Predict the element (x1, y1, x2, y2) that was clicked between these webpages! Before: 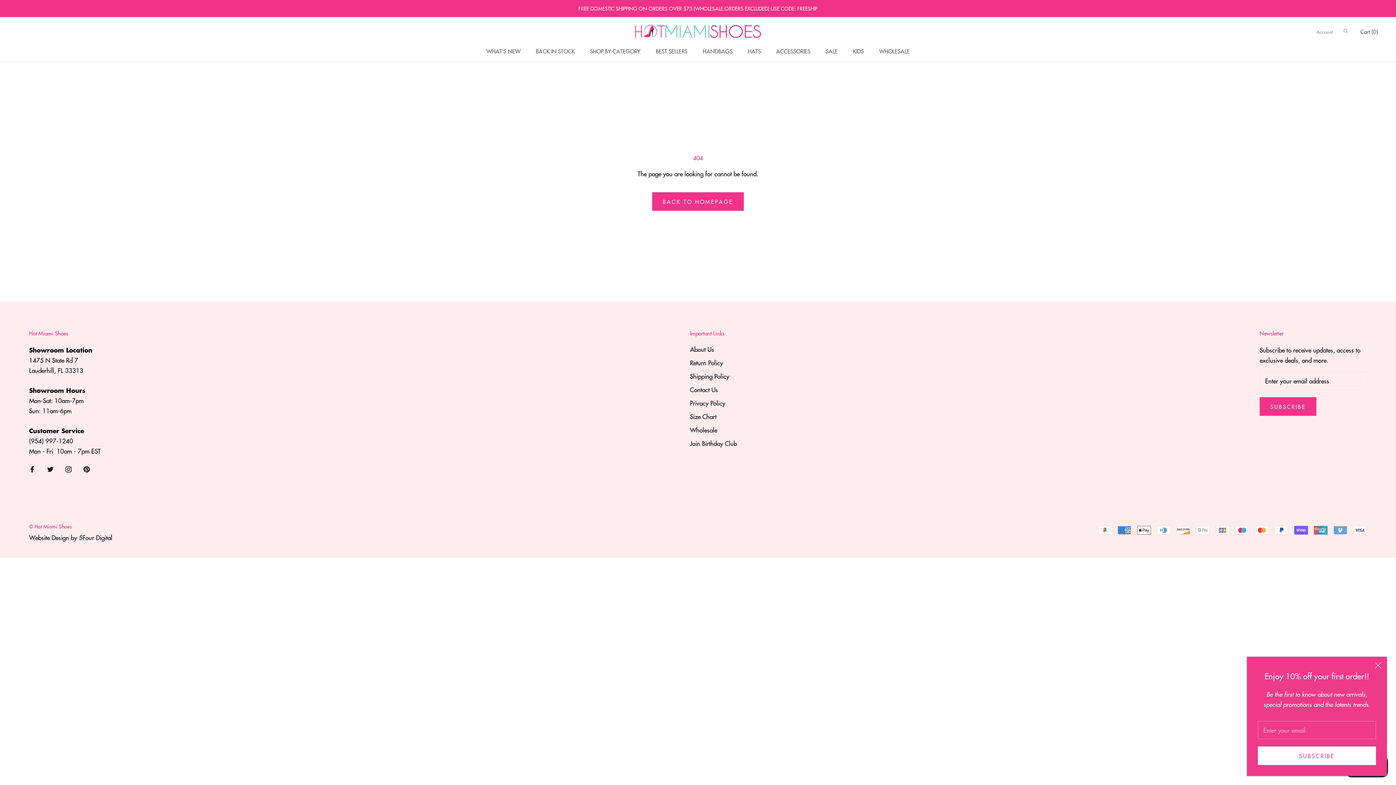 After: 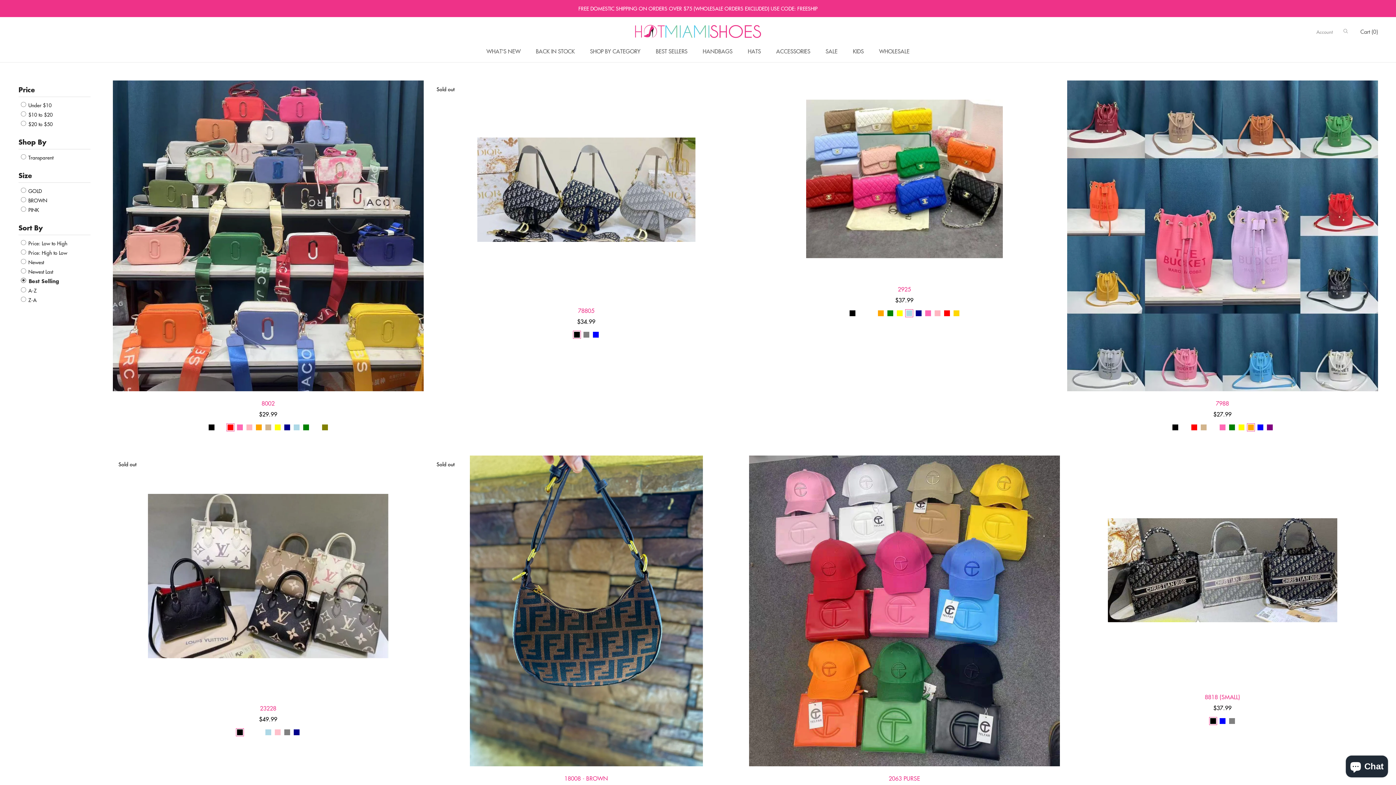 Action: bbox: (702, 47, 732, 54) label: HANDBAGS